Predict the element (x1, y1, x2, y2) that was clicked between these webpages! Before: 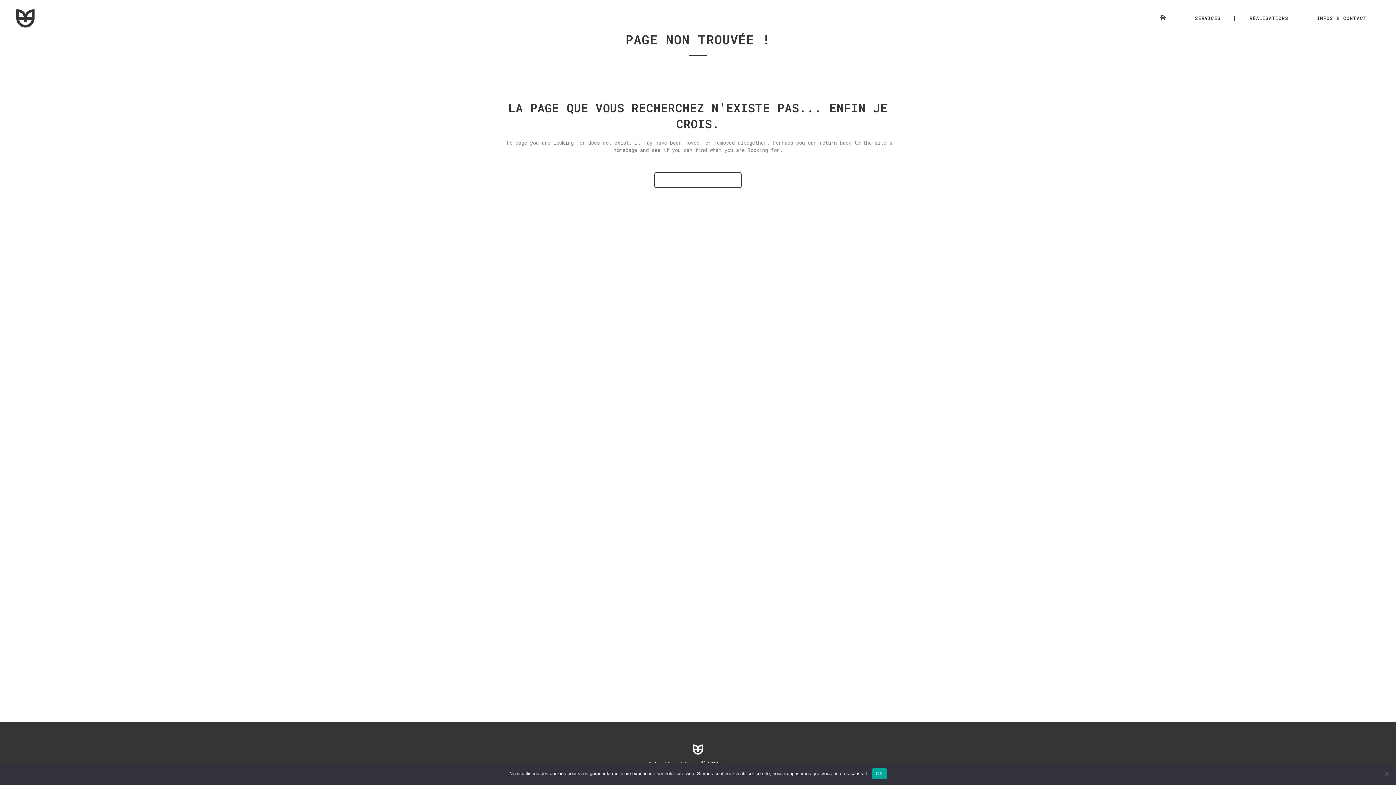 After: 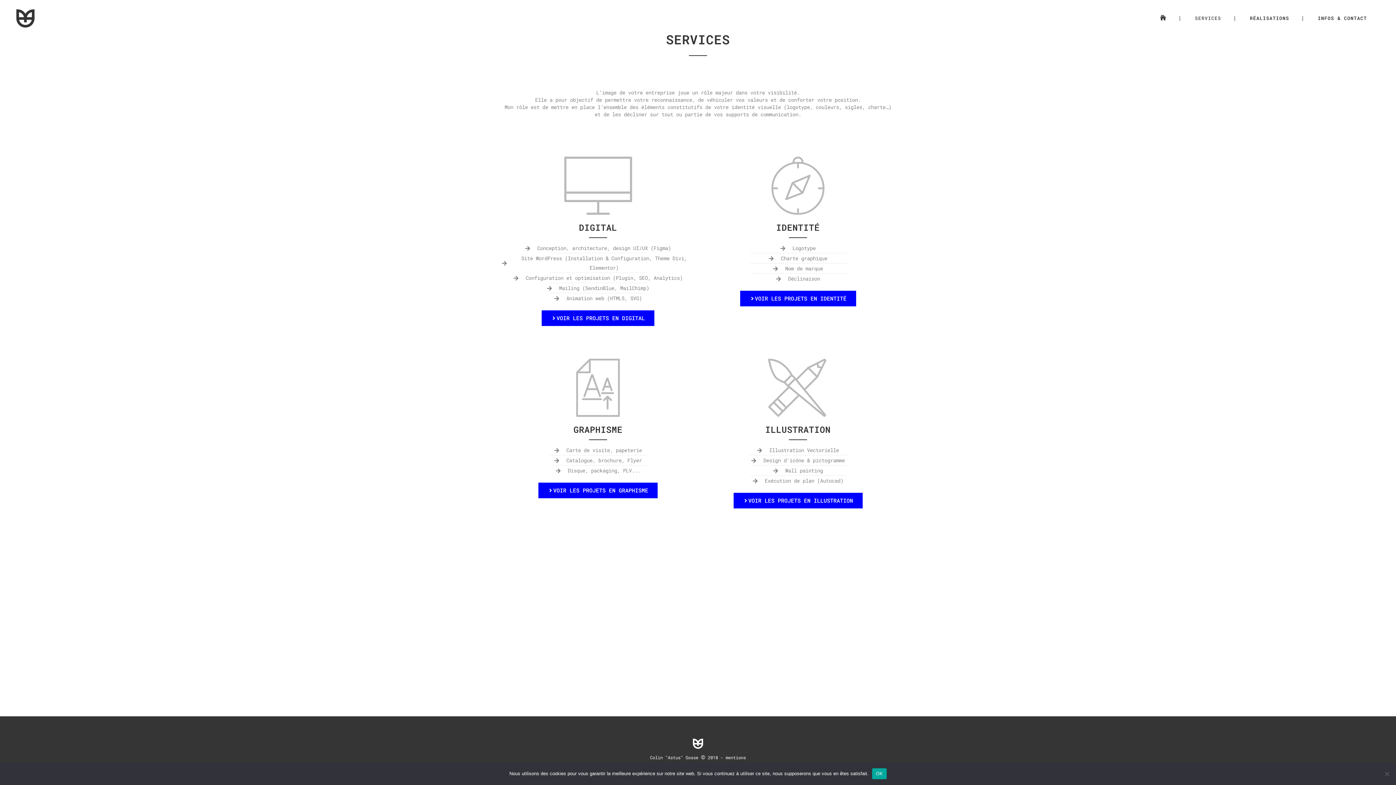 Action: bbox: (1182, 0, 1233, 36) label: SERVICES